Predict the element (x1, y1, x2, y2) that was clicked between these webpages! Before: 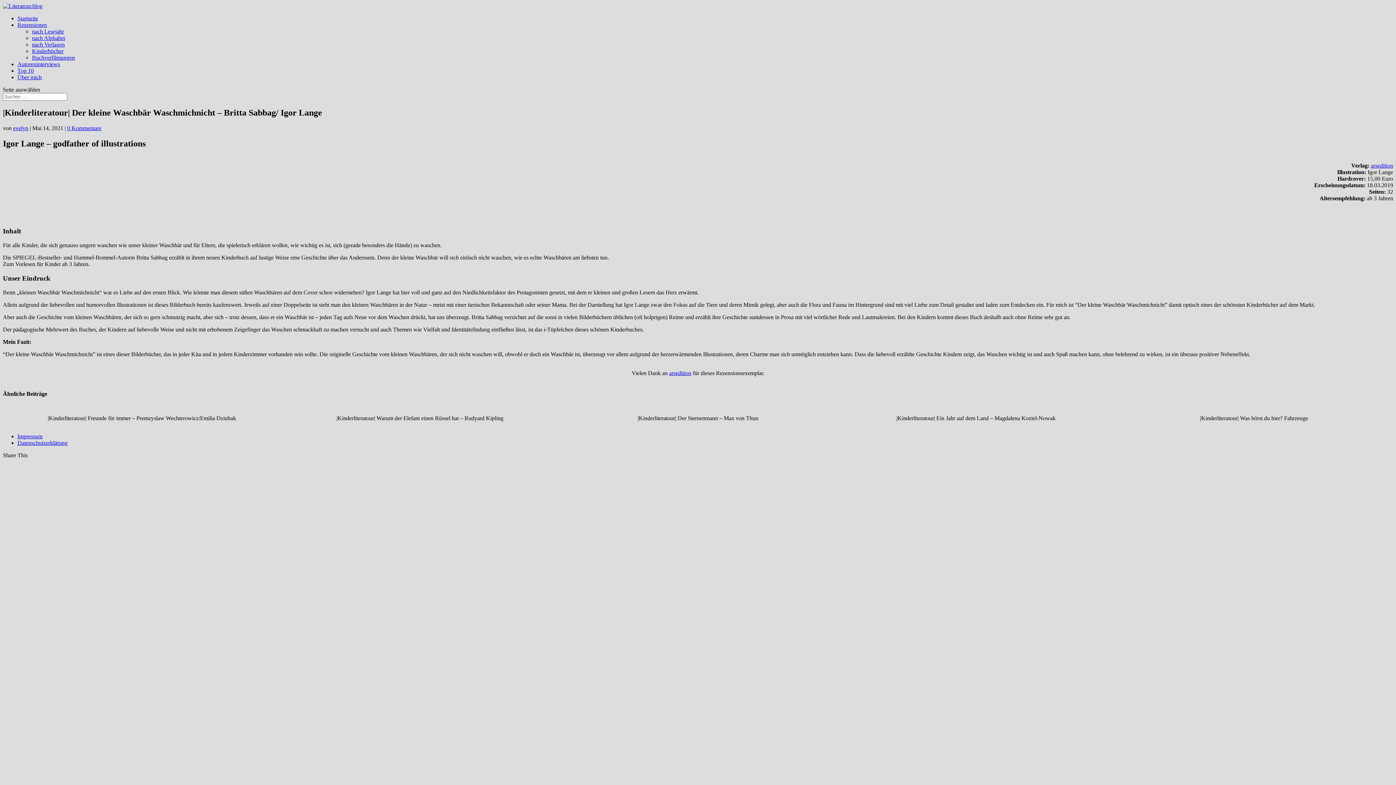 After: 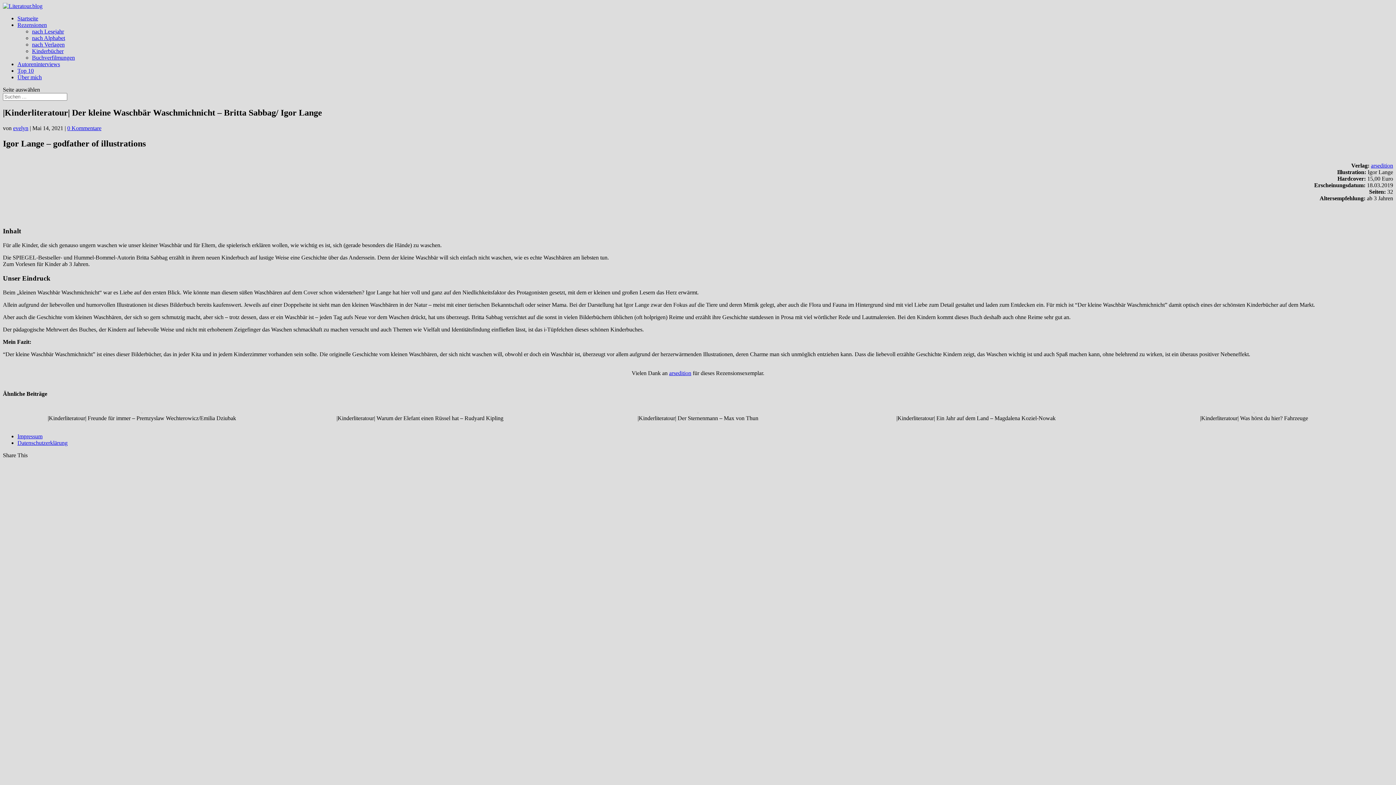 Action: label: 0 Kommentare bbox: (67, 125, 101, 131)